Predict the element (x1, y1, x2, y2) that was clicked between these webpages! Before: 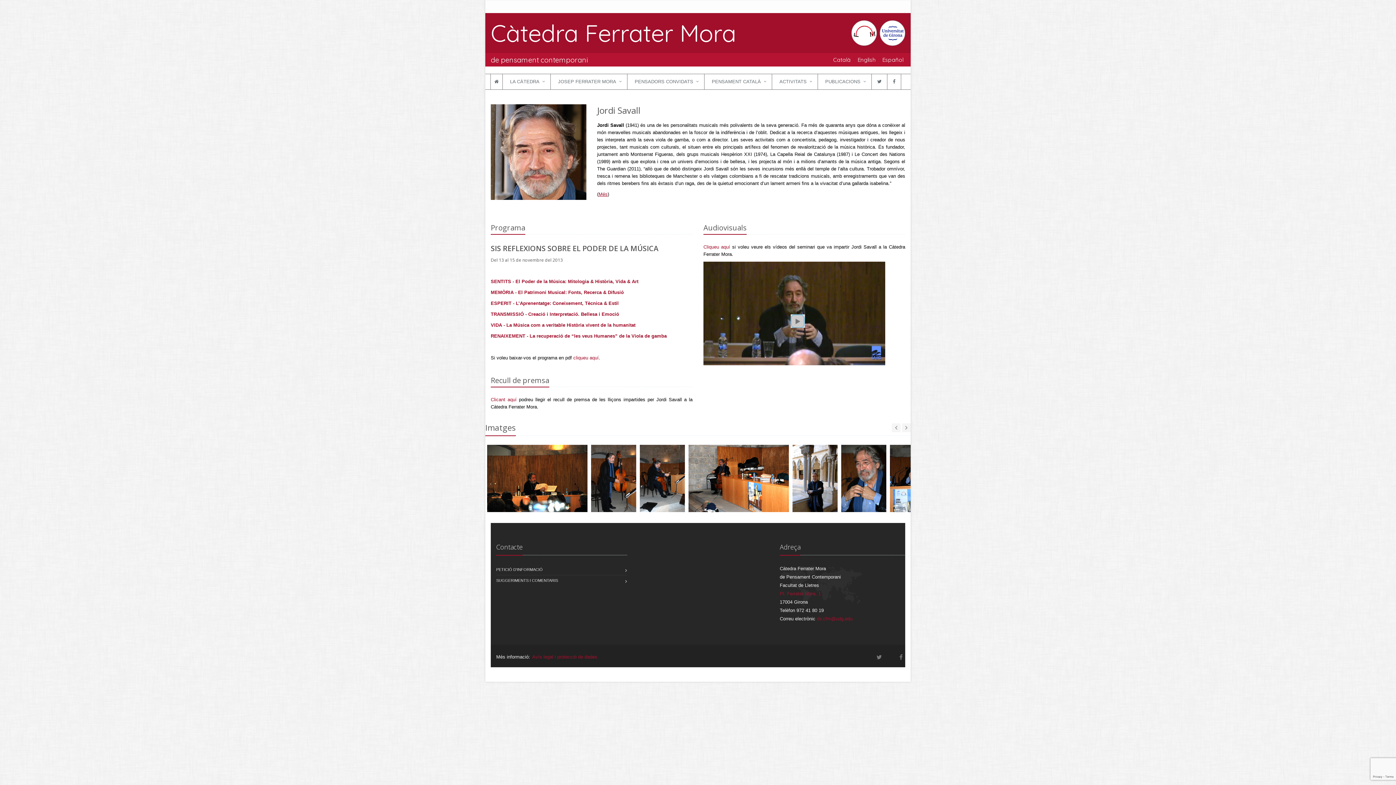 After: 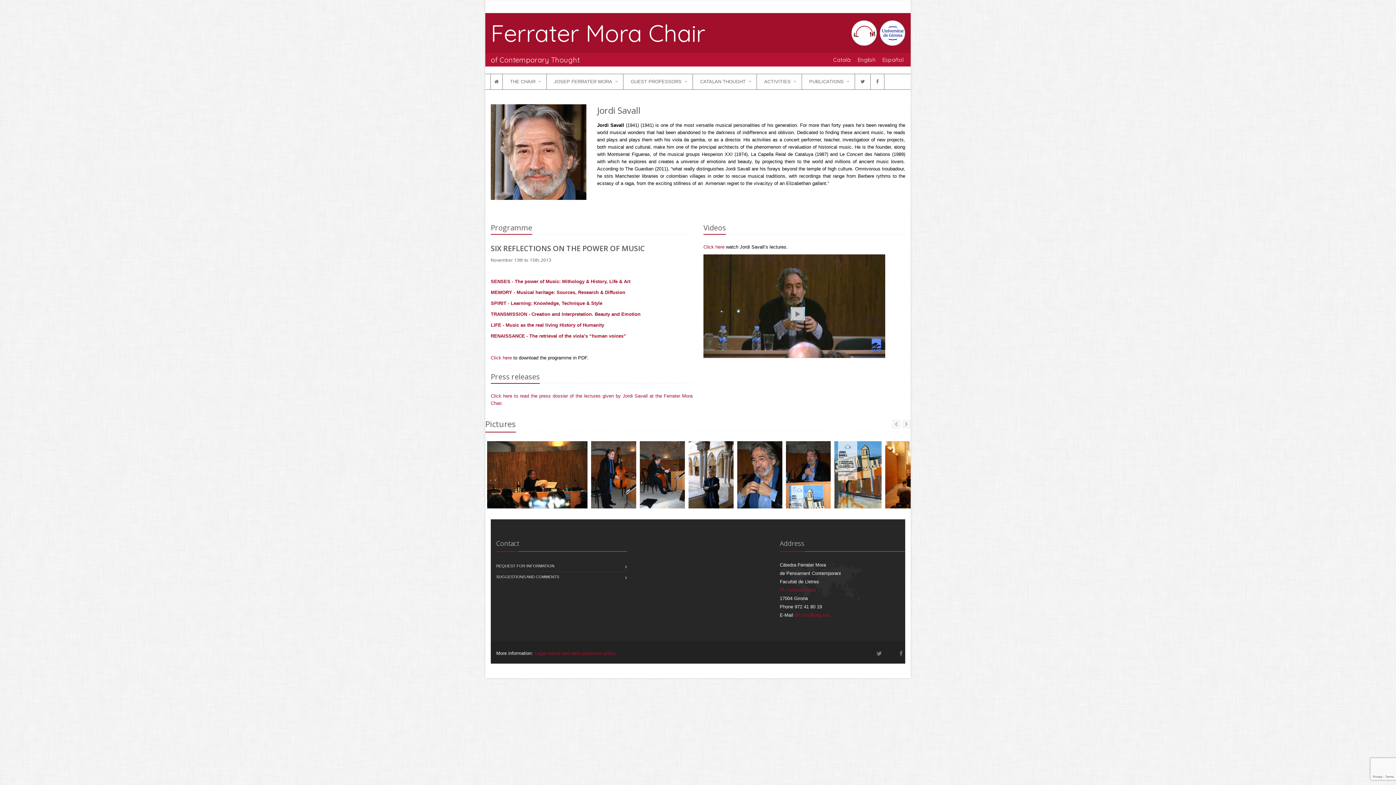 Action: label: English bbox: (857, 56, 875, 63)